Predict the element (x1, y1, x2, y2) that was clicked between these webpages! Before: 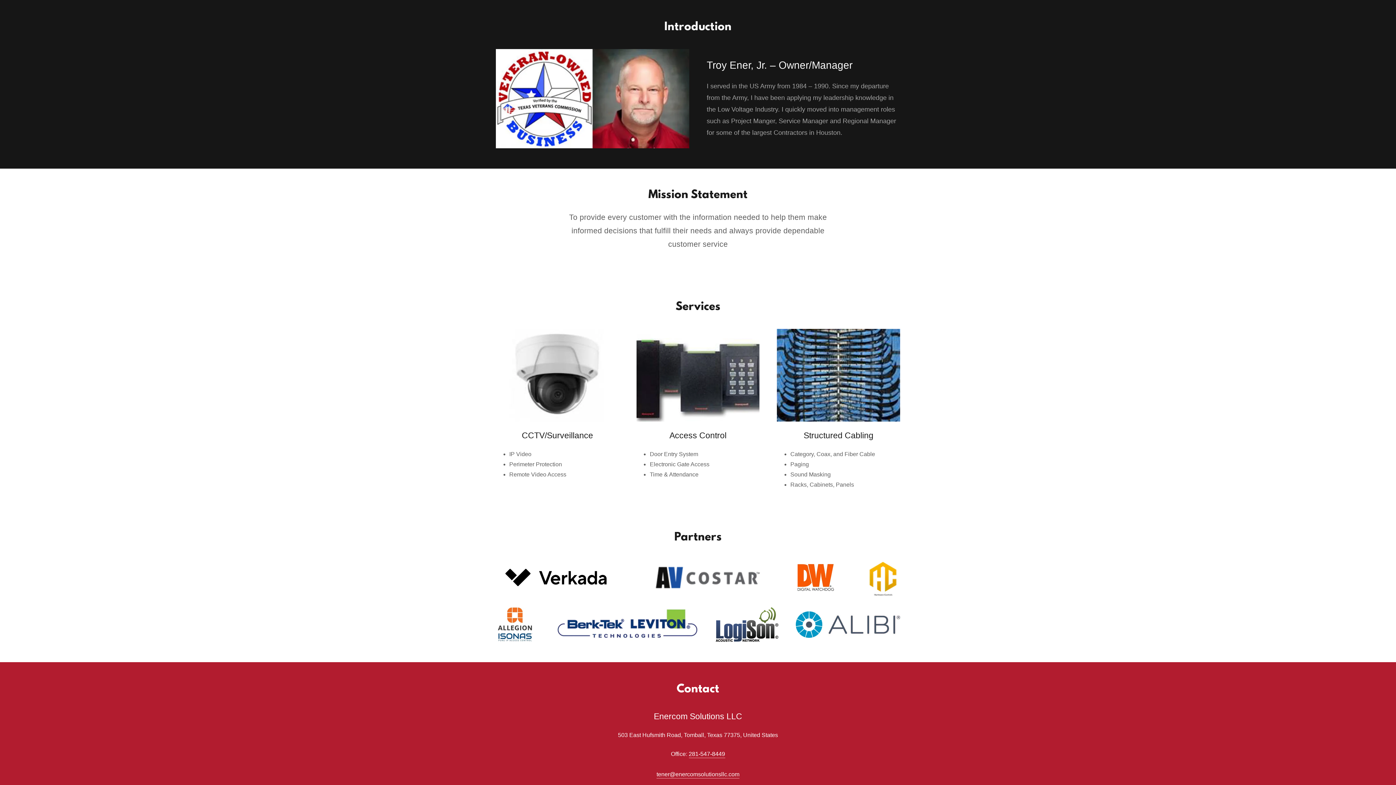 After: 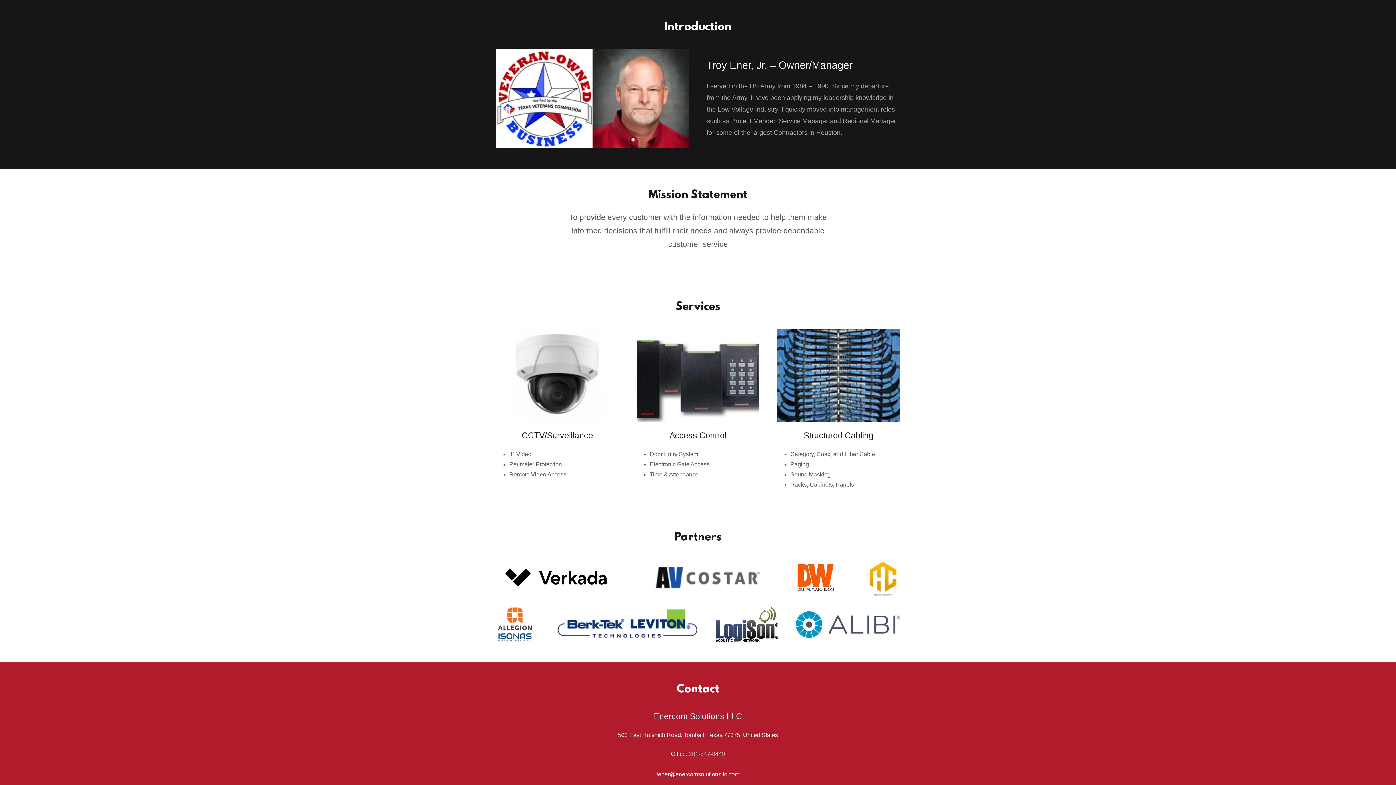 Action: label: 281-547-8449 bbox: (688, 751, 725, 758)